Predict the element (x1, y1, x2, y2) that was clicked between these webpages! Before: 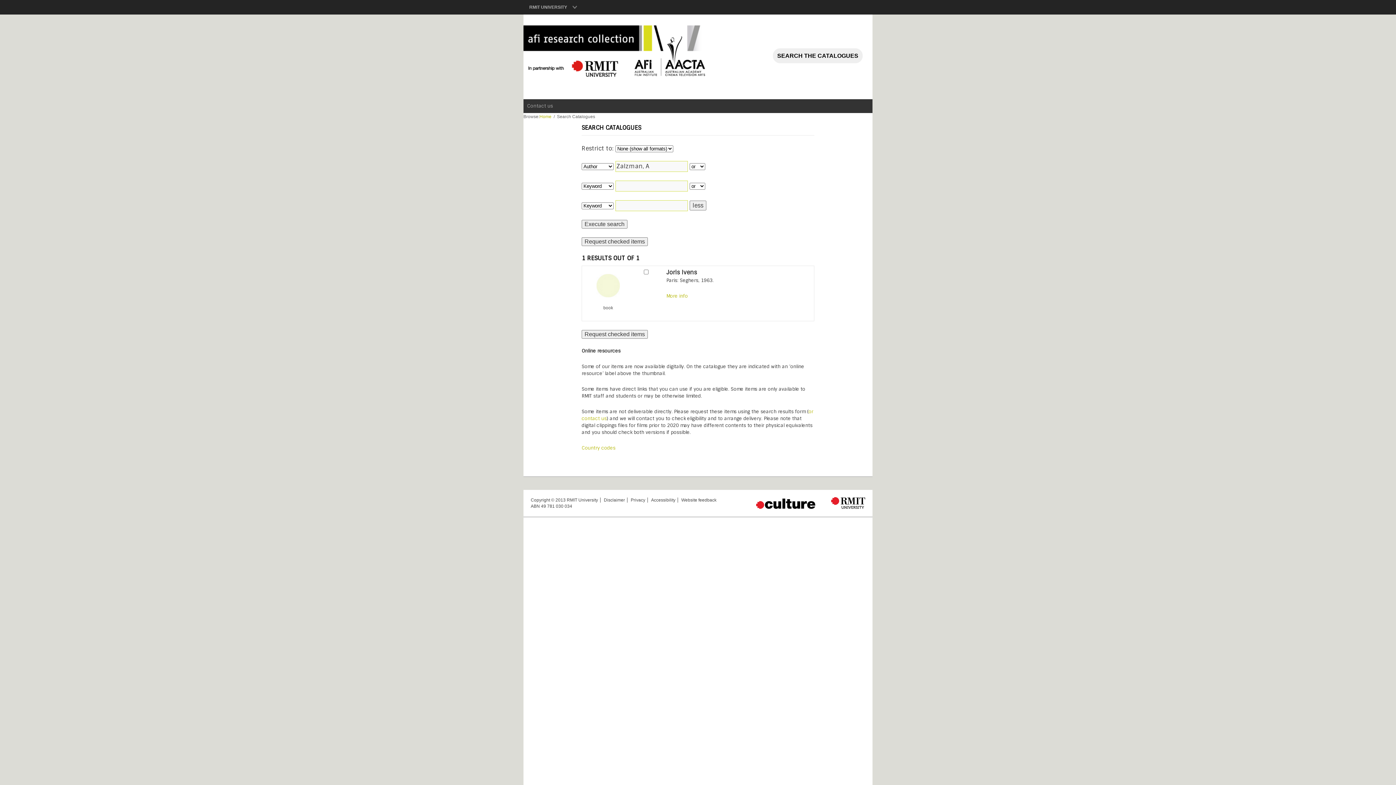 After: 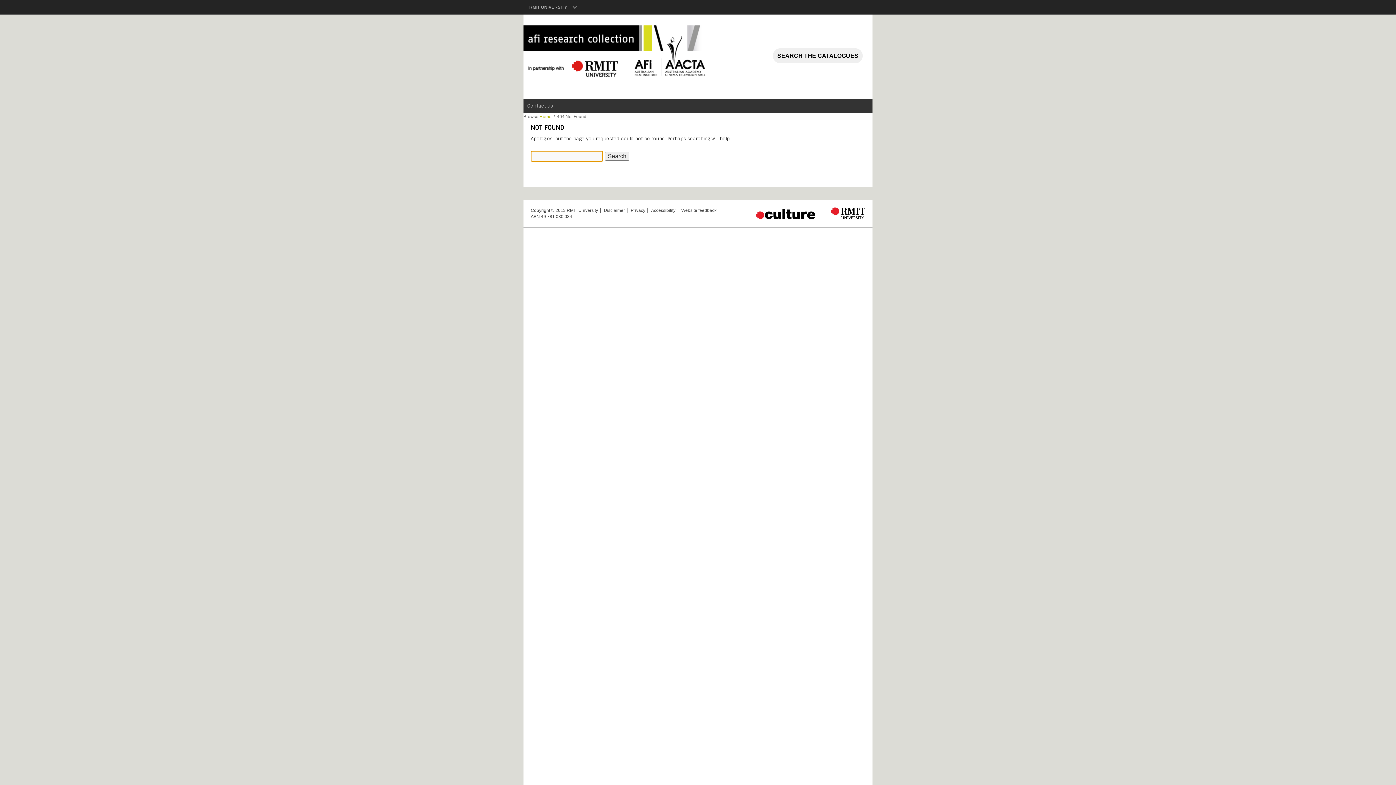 Action: bbox: (581, 445, 615, 451) label: Country codes